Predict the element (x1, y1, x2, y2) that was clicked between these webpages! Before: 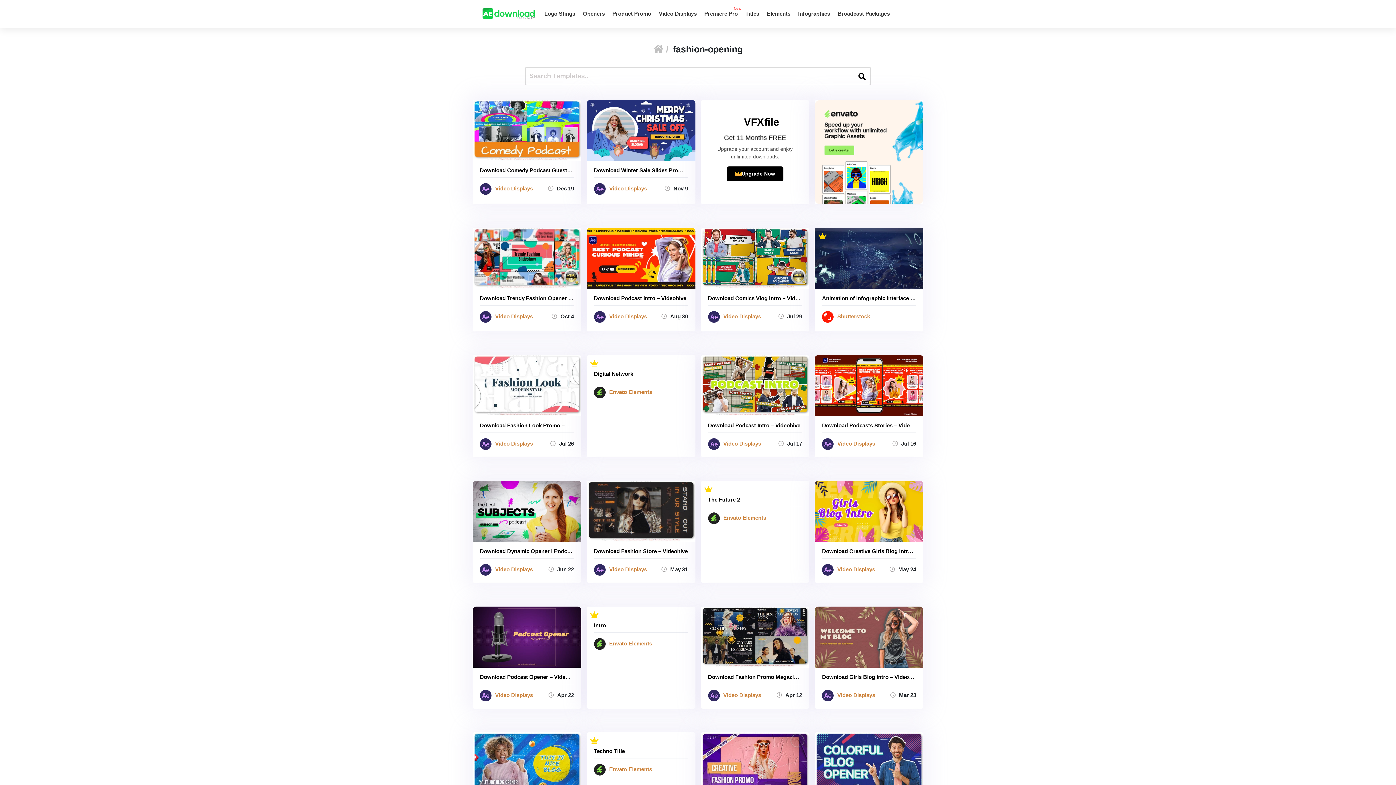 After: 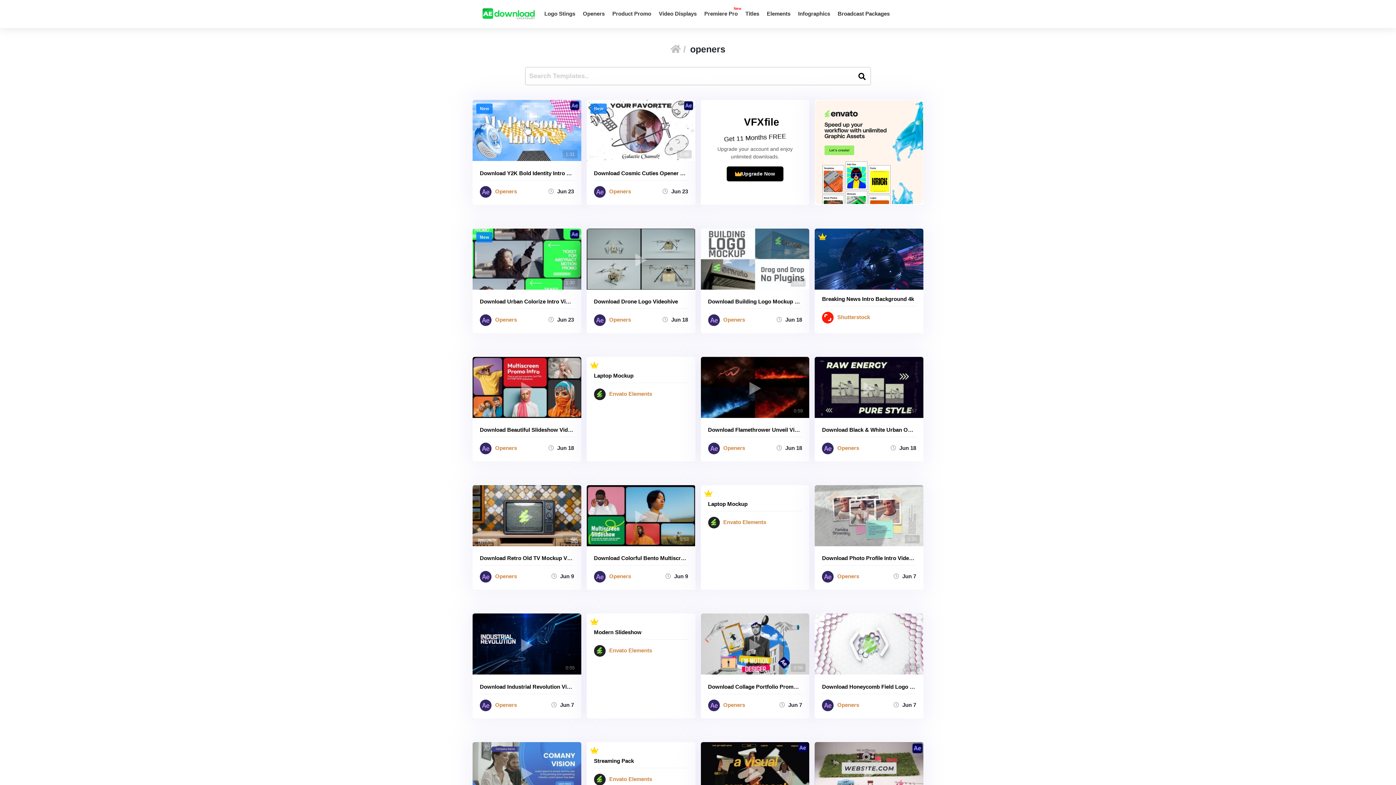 Action: bbox: (583, 8, 604, 19) label: Openers